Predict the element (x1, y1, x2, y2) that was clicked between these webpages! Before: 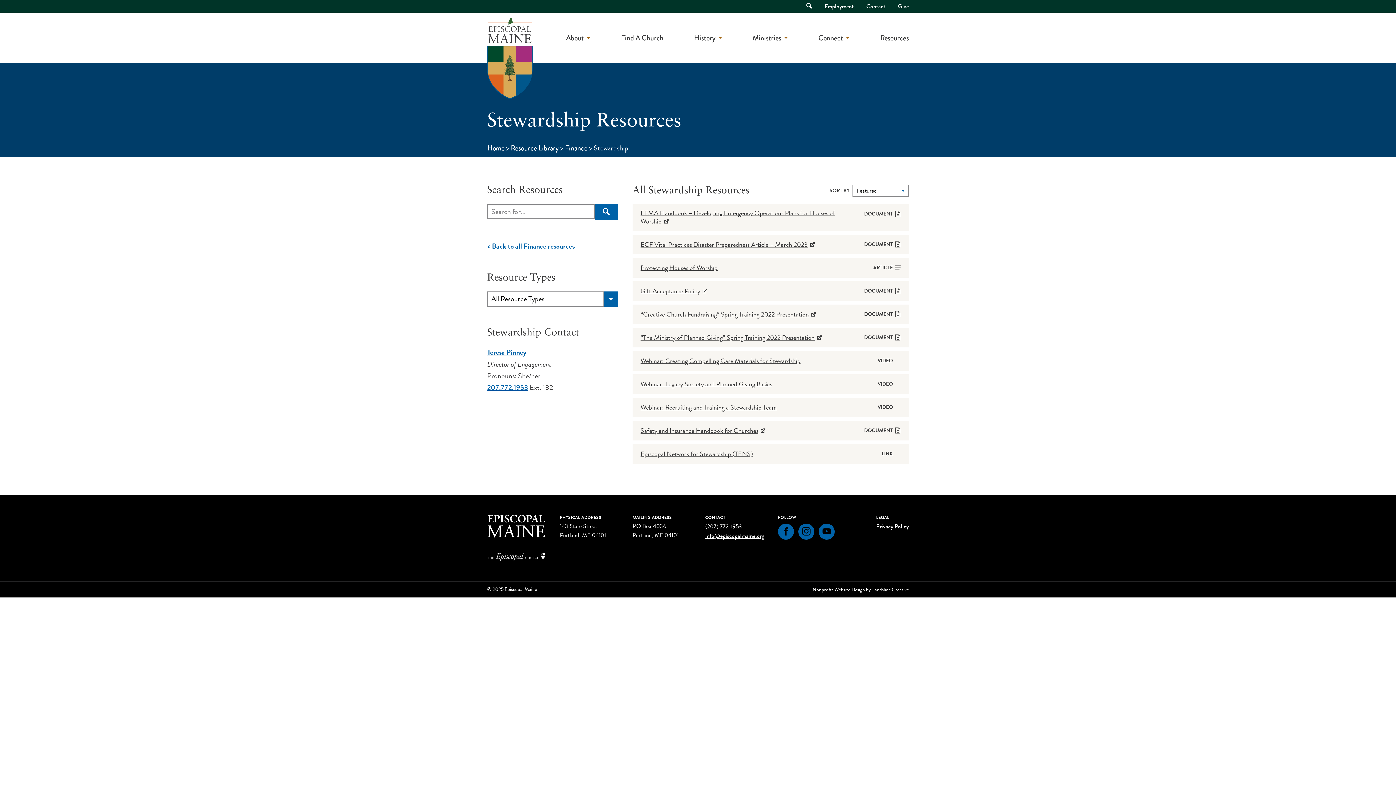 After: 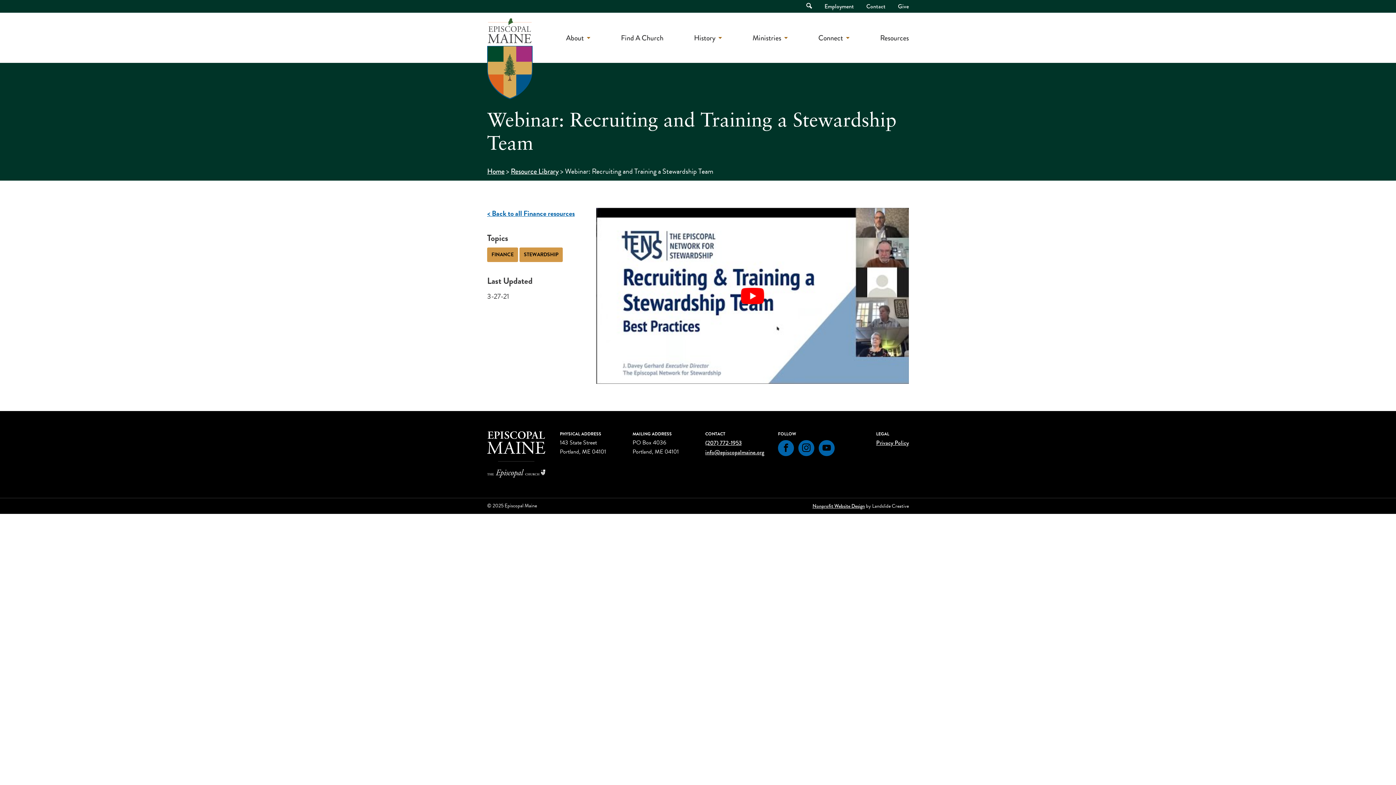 Action: bbox: (632, 397, 909, 417) label: VIDEO
Webinar: Recruiting and Training a Stewardship Team